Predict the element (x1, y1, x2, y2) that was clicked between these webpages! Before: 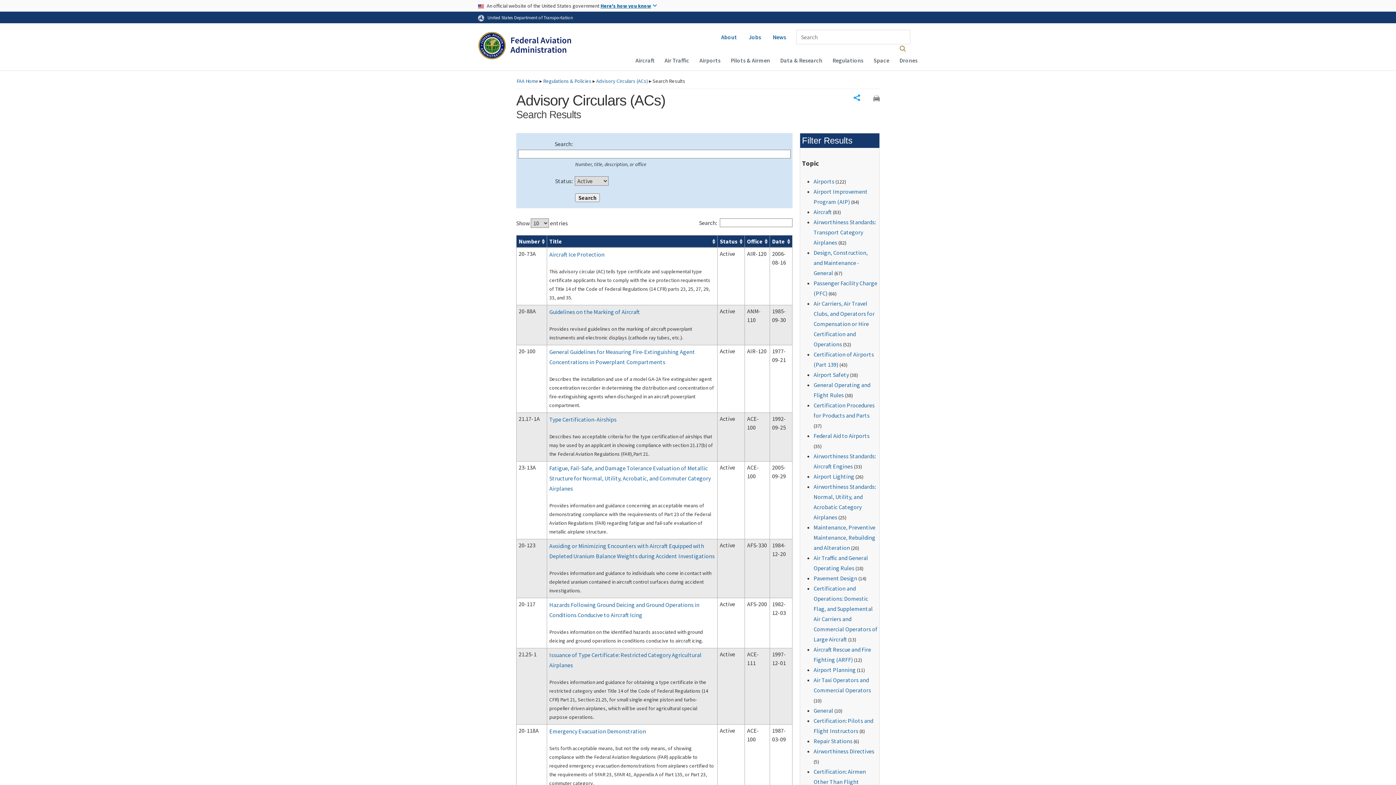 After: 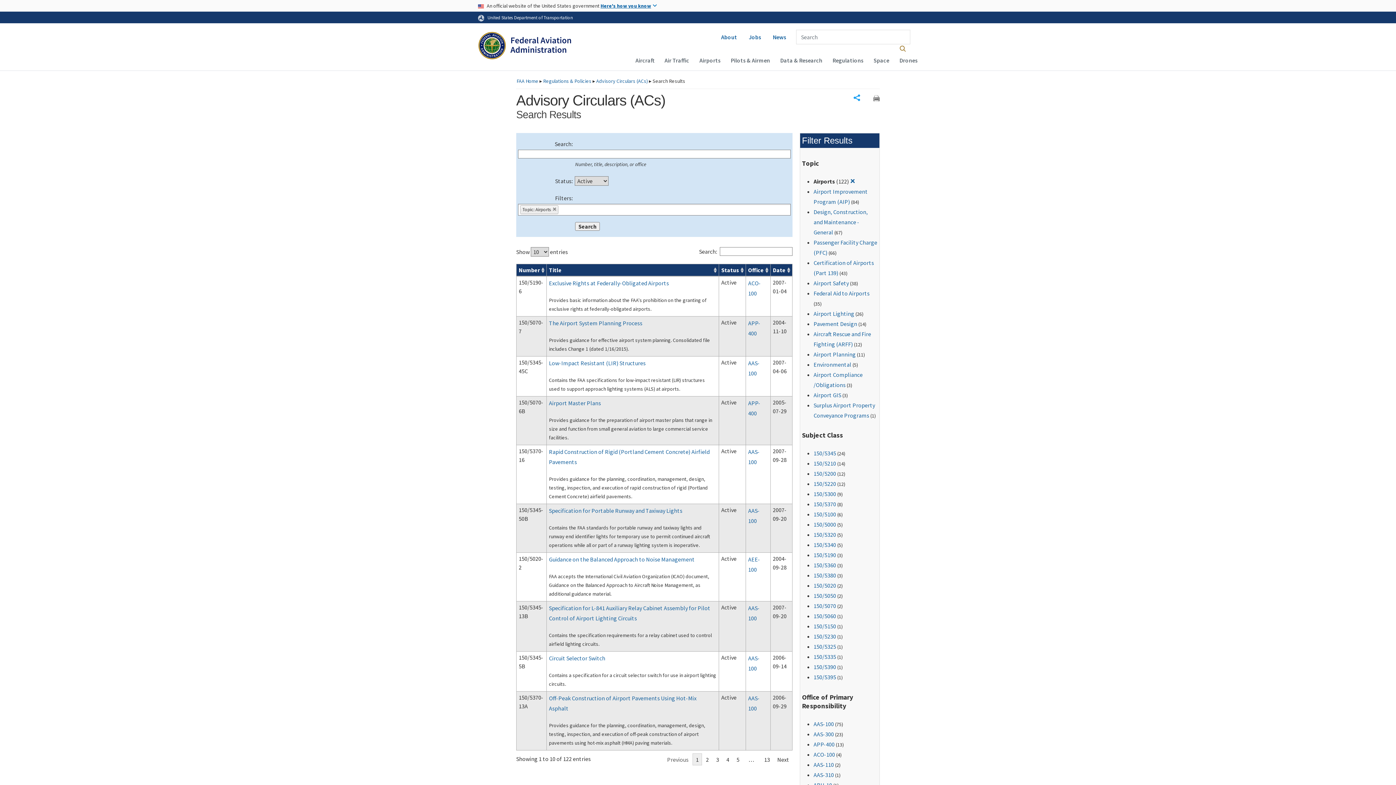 Action: bbox: (813, 177, 834, 184) label: Airports